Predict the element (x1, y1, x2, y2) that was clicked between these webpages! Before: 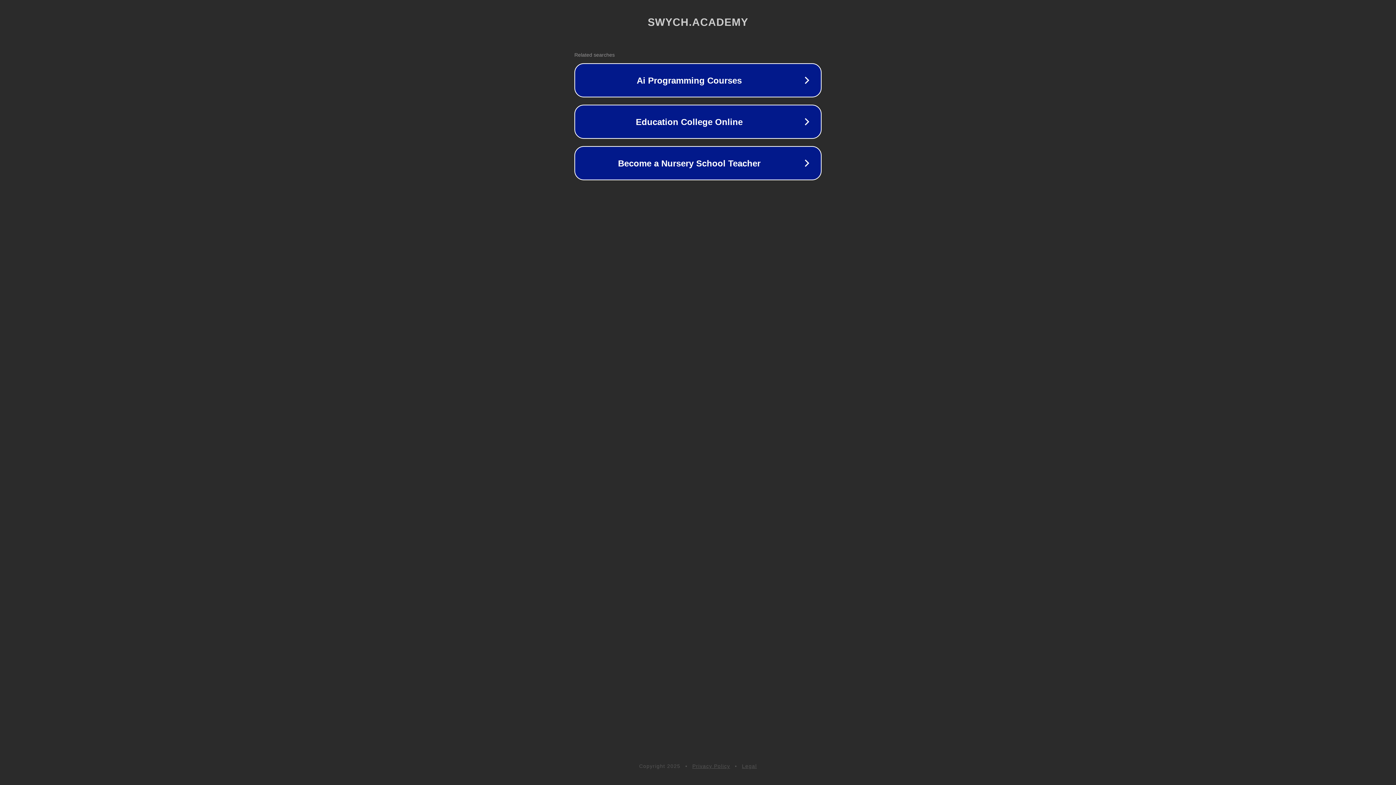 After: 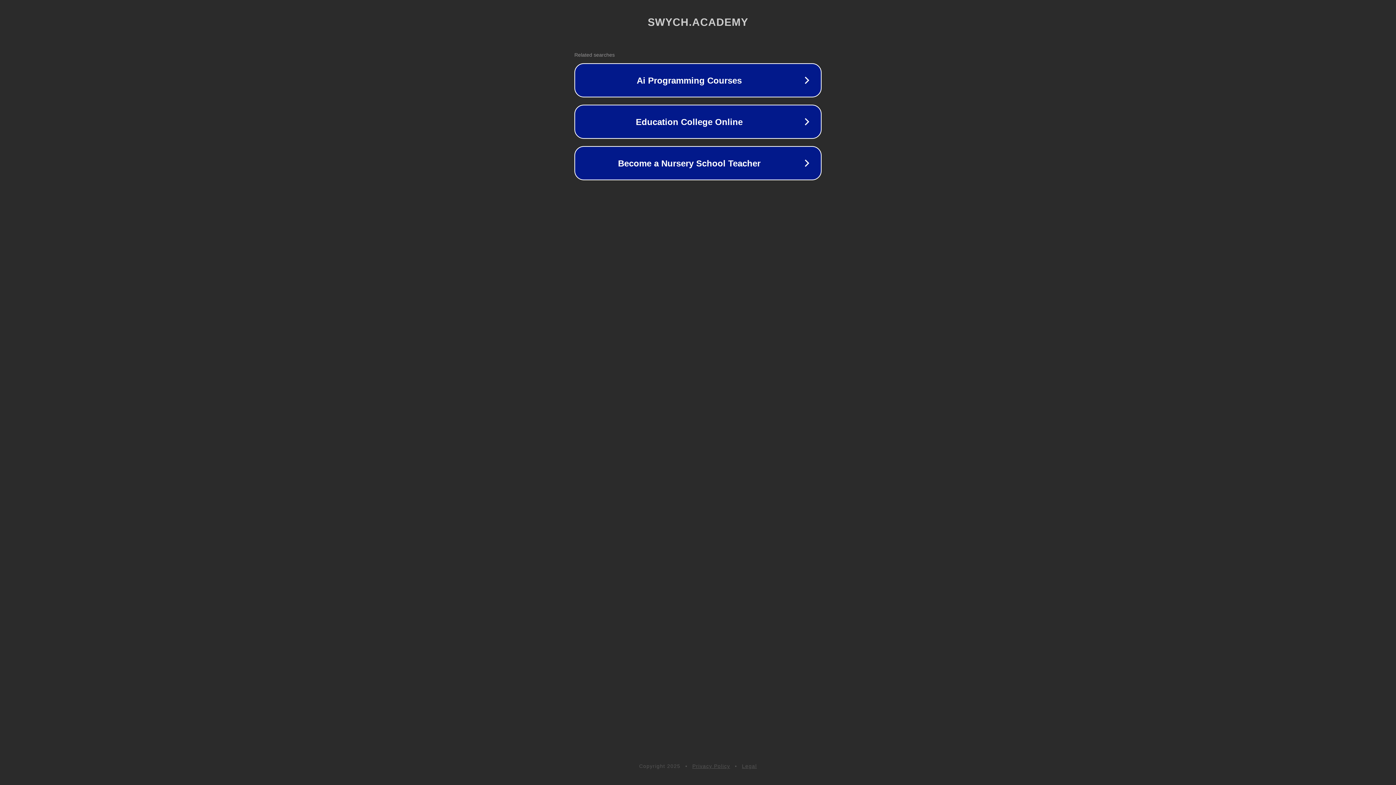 Action: label: Legal bbox: (742, 763, 757, 769)